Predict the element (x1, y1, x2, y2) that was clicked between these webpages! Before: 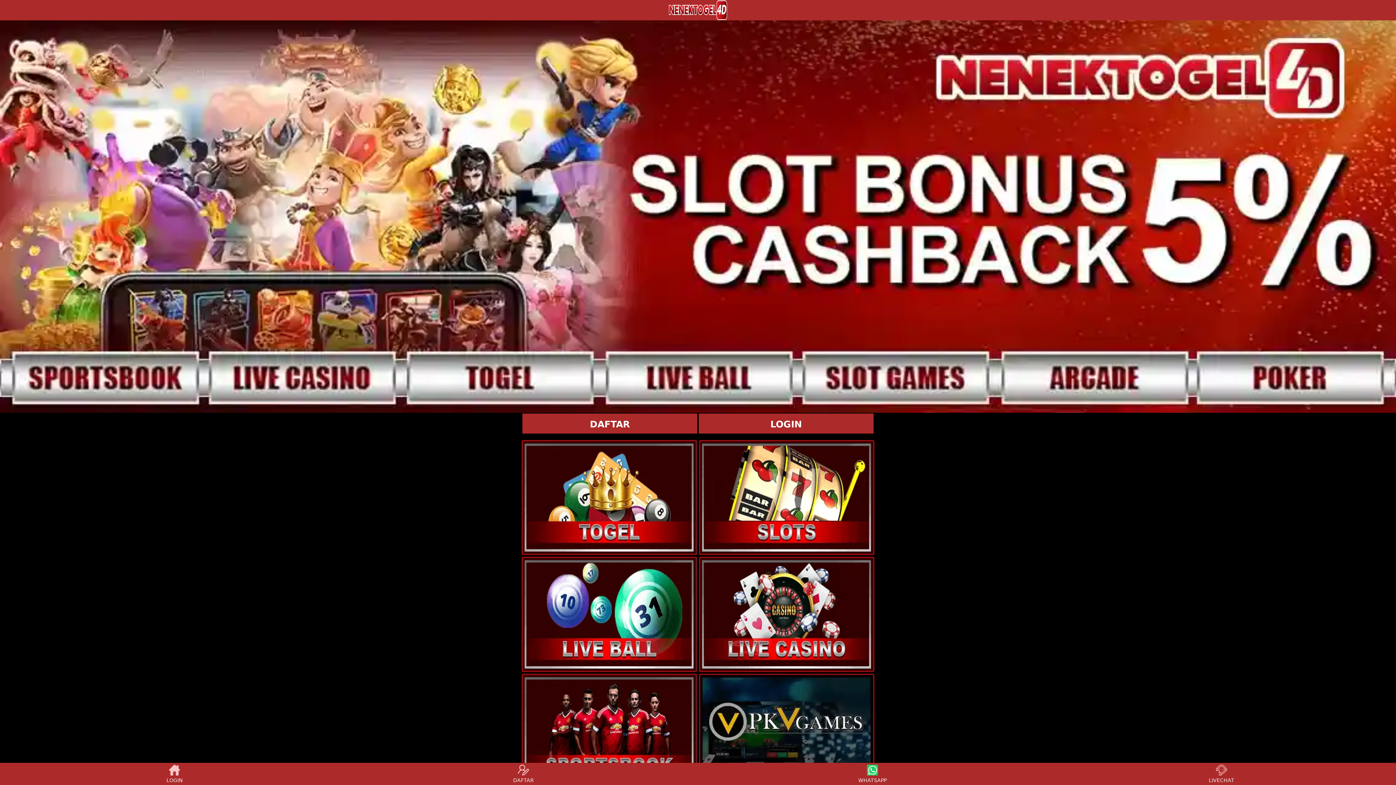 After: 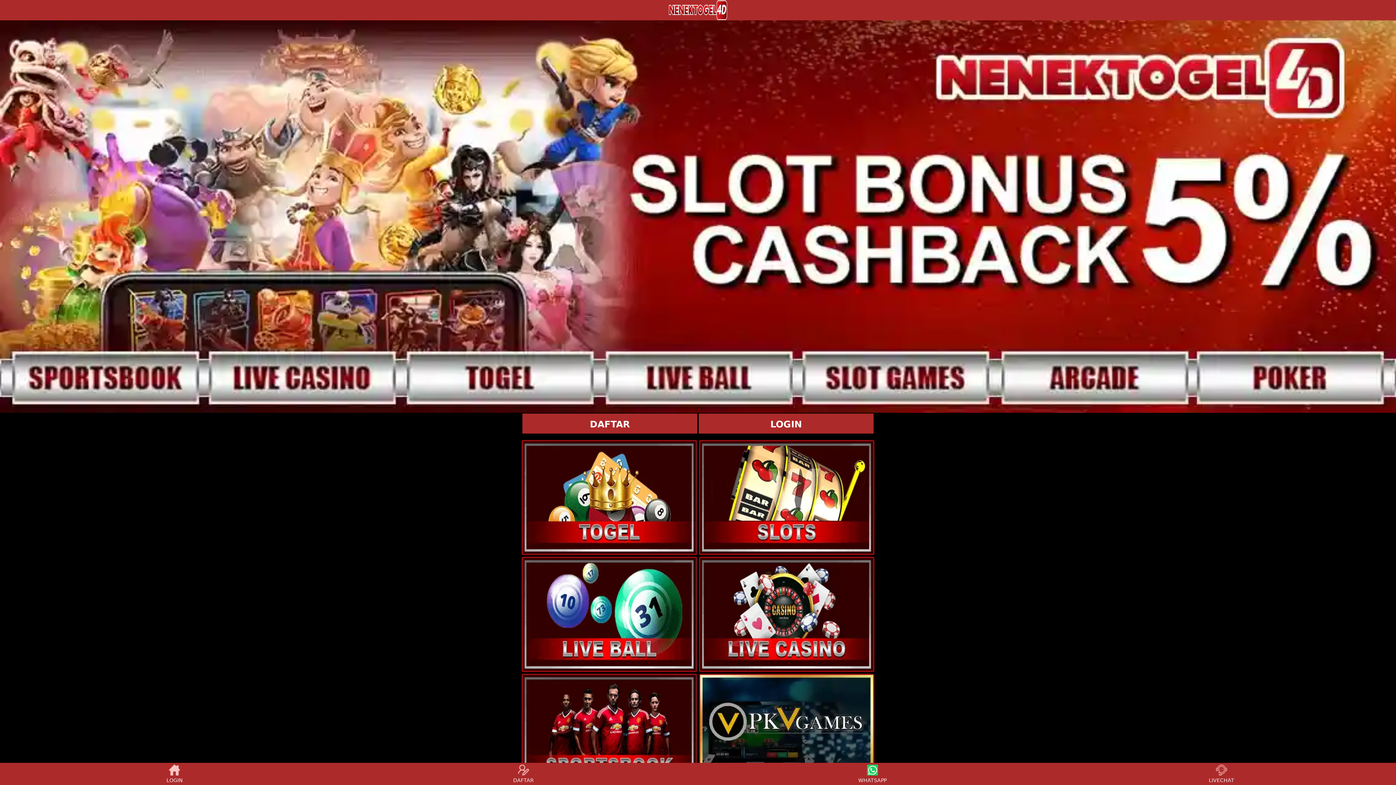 Action: label: DAFTAR bbox: (510, 765, 537, 783)